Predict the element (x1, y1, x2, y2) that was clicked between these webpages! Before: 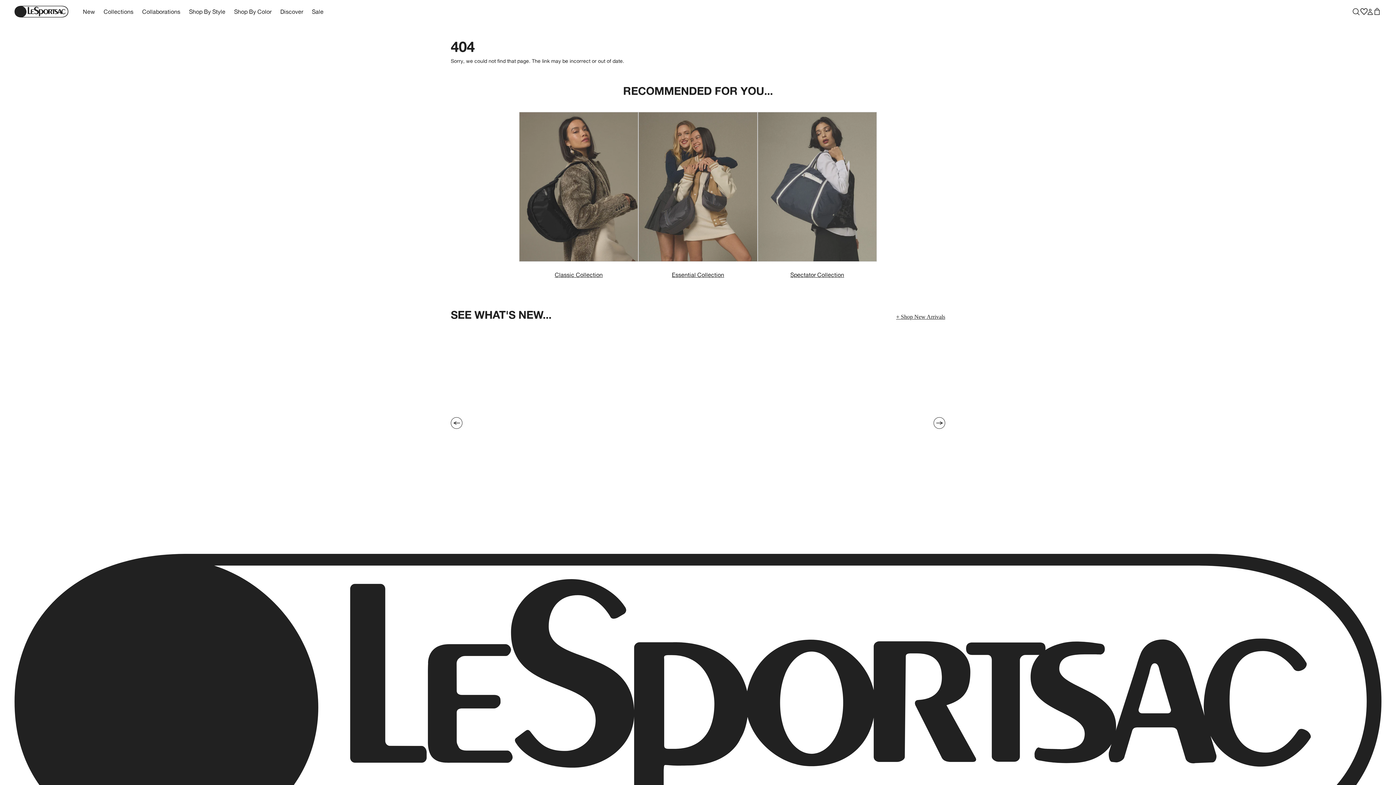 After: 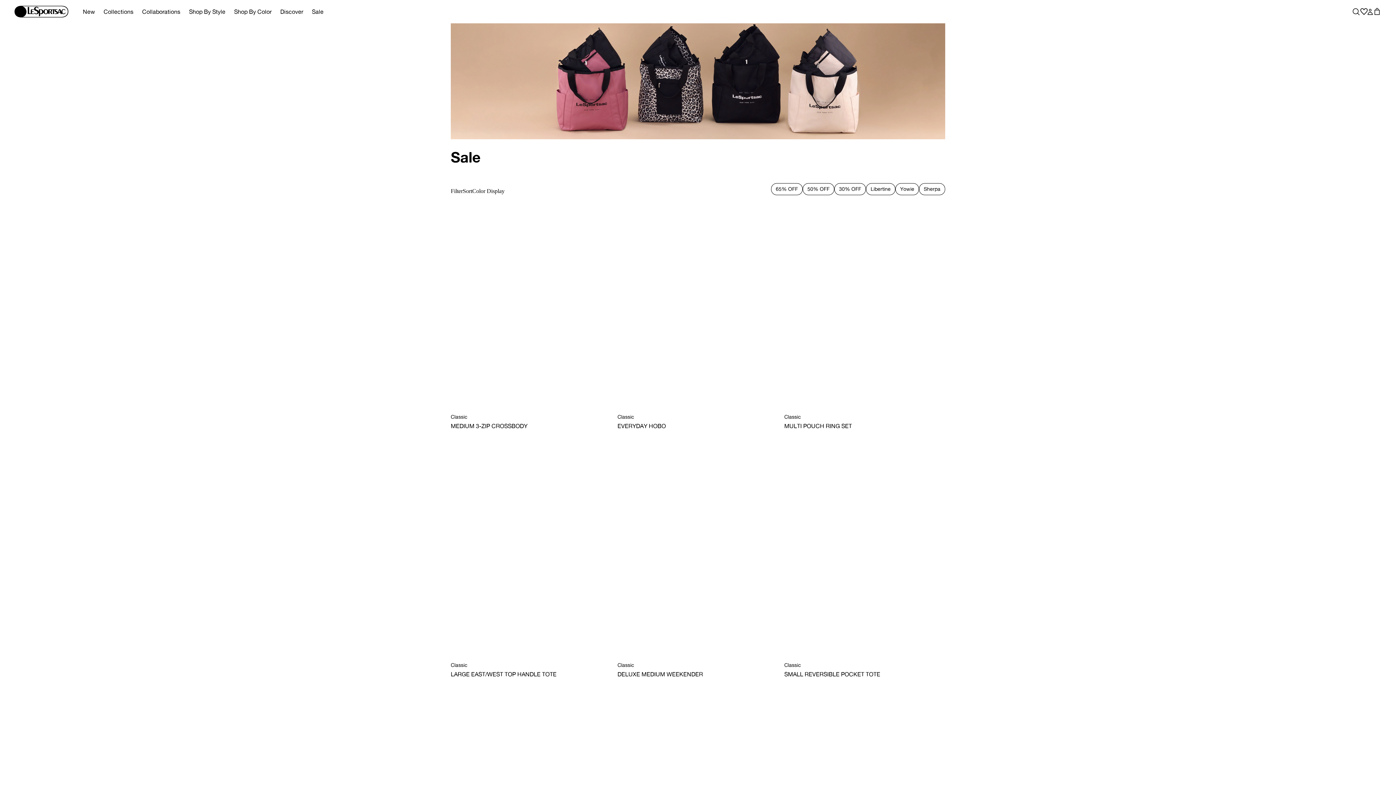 Action: bbox: (312, 8, 323, 14) label: Sale